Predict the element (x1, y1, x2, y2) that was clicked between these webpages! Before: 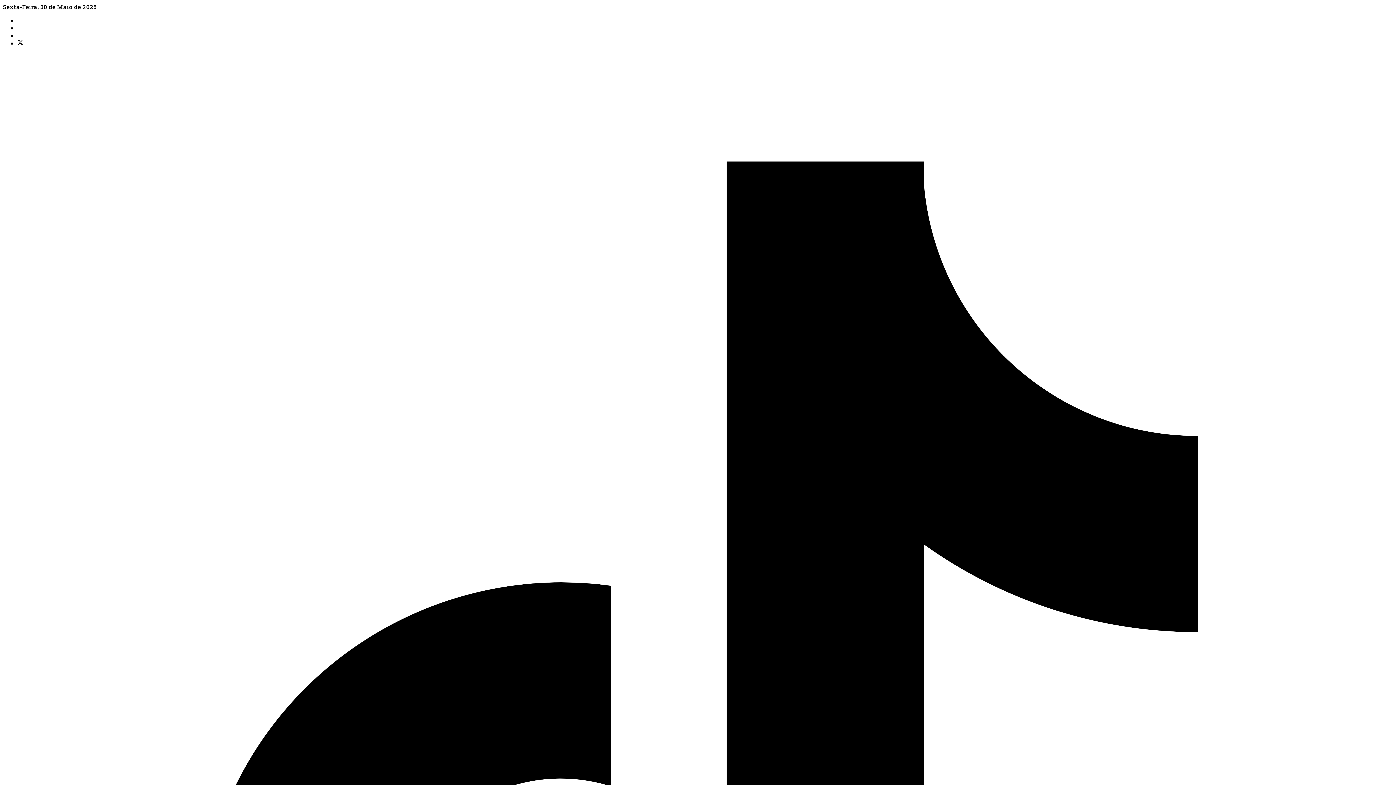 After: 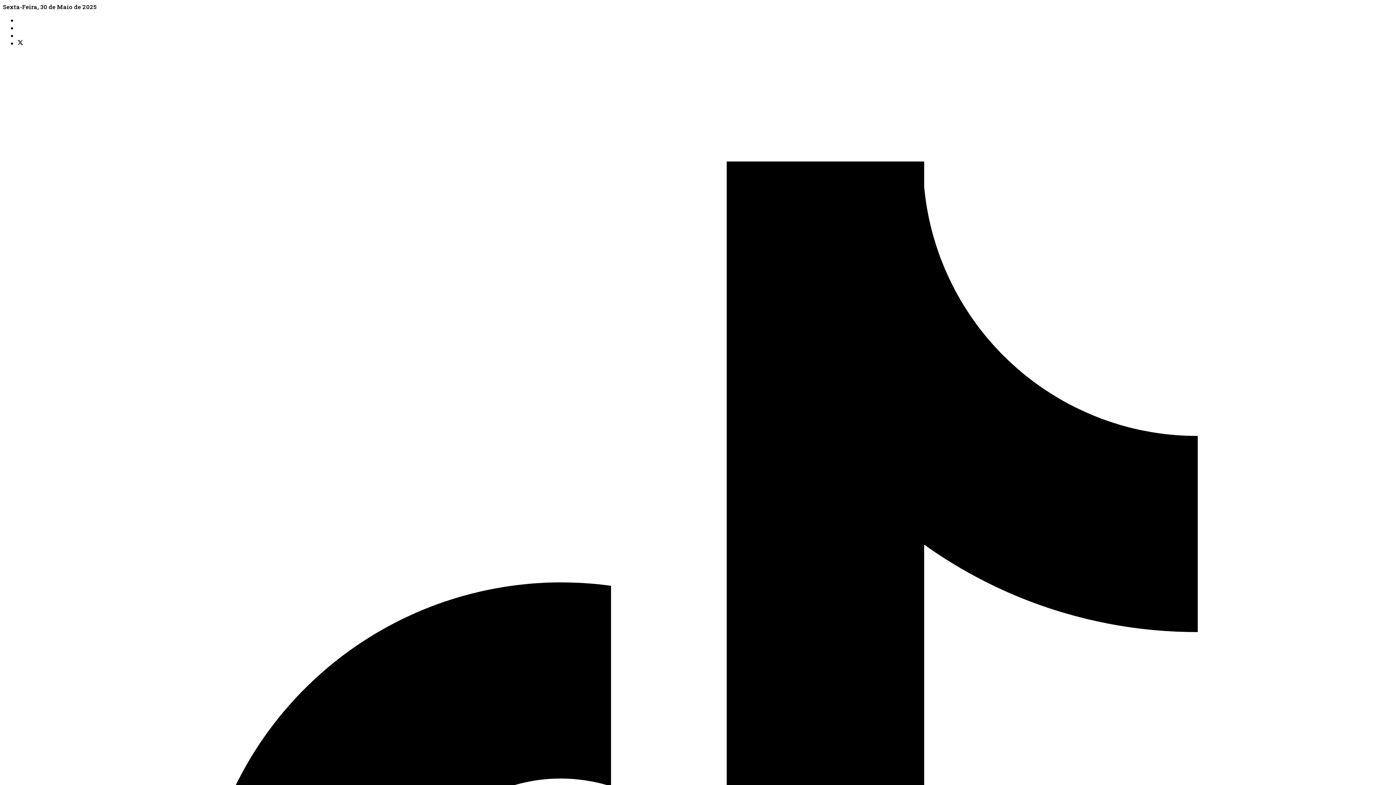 Action: bbox: (17, 39, 23, 46)